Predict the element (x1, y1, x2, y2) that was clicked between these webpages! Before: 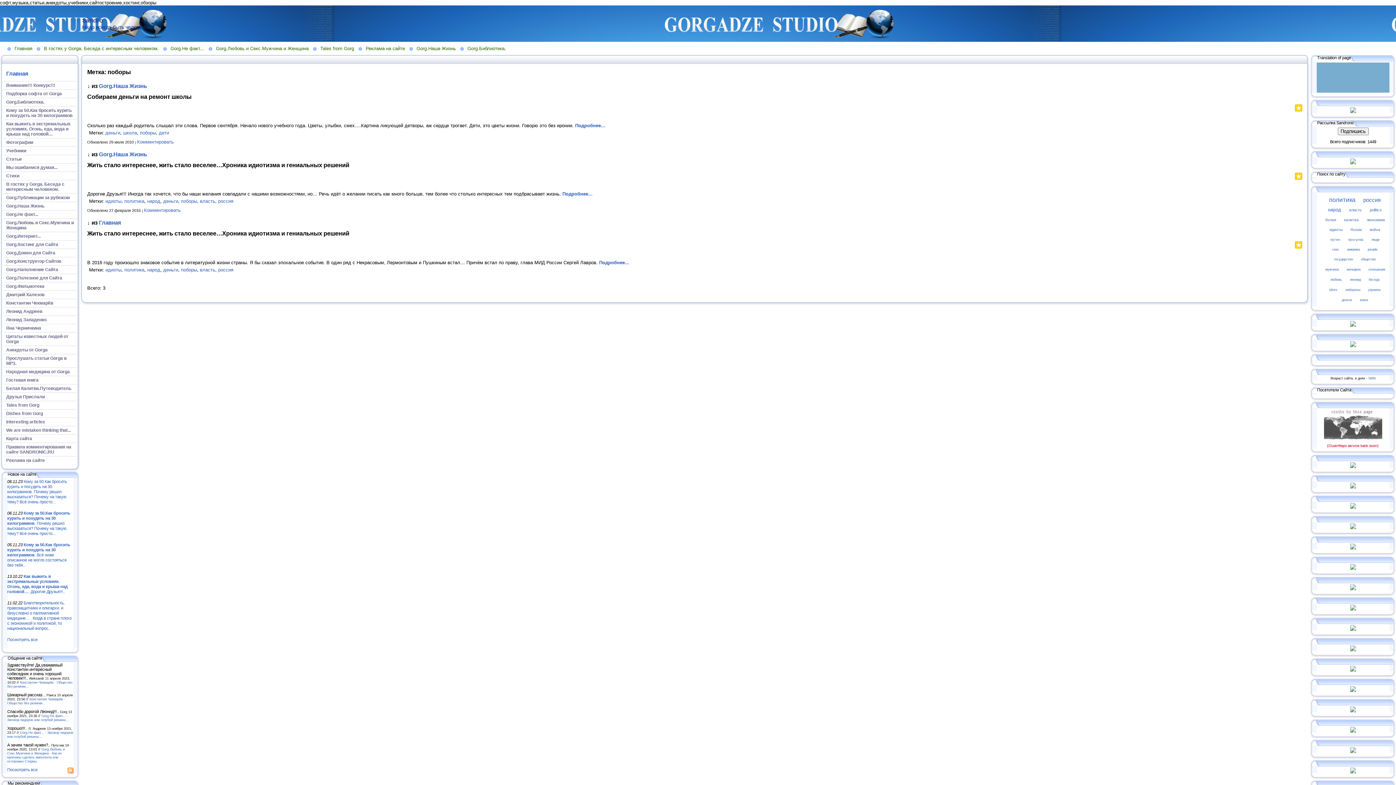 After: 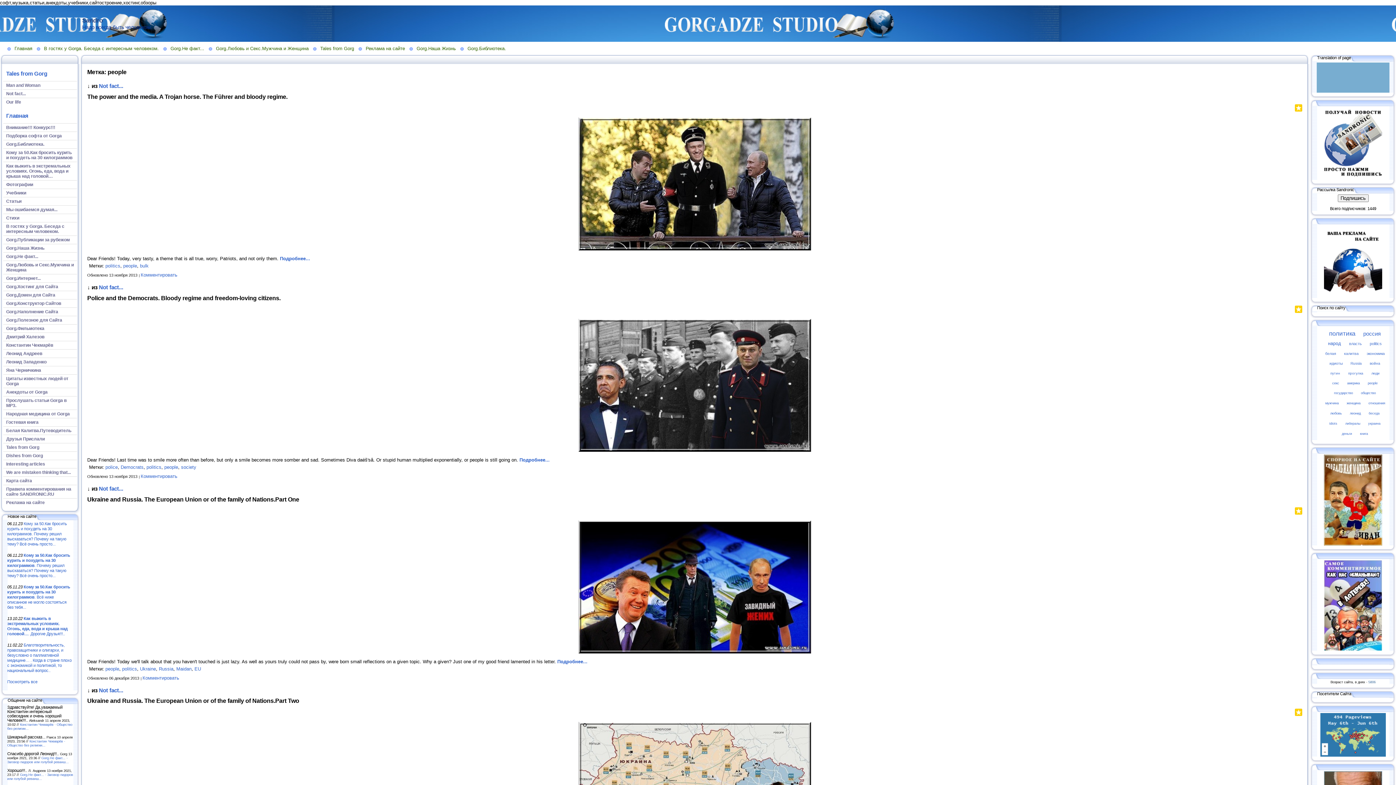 Action: bbox: (1368, 247, 1377, 251) label: people